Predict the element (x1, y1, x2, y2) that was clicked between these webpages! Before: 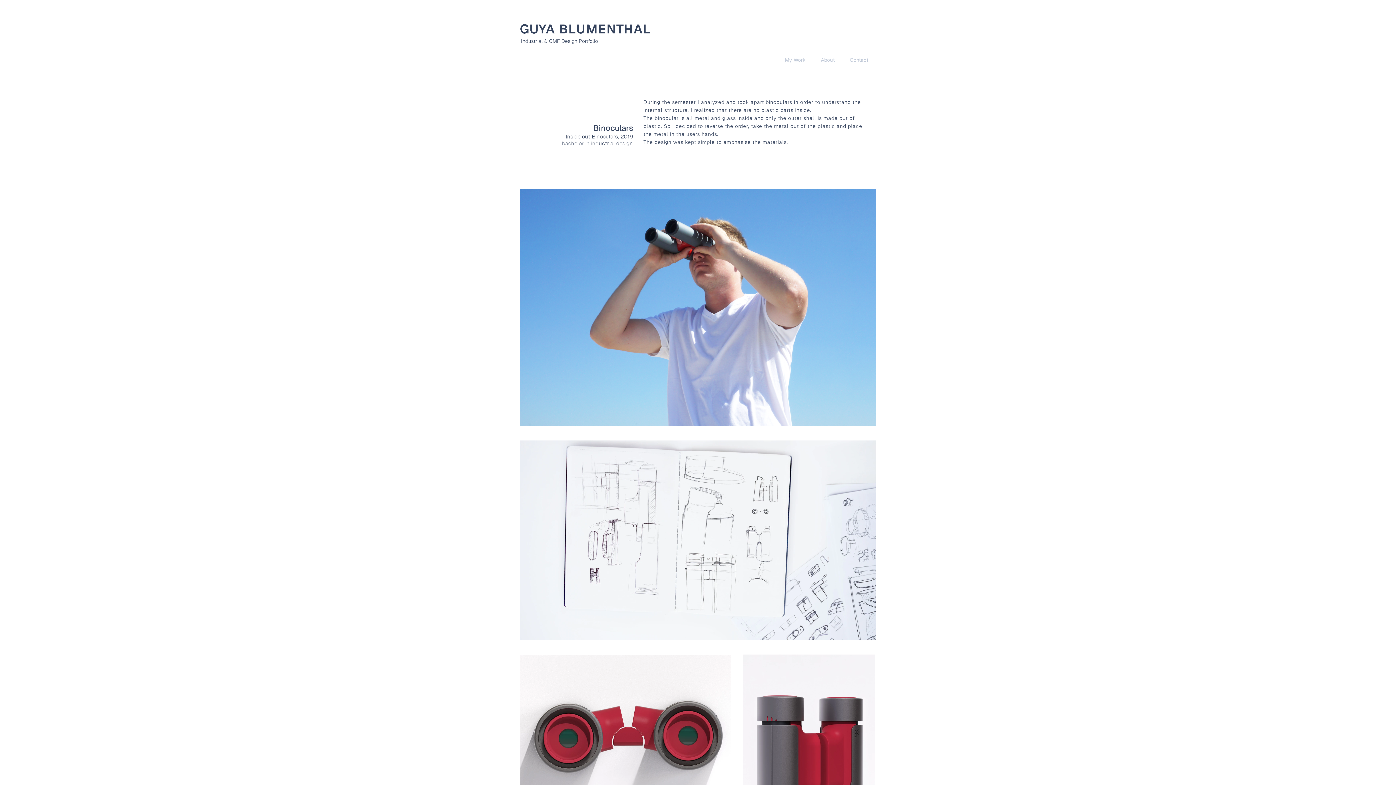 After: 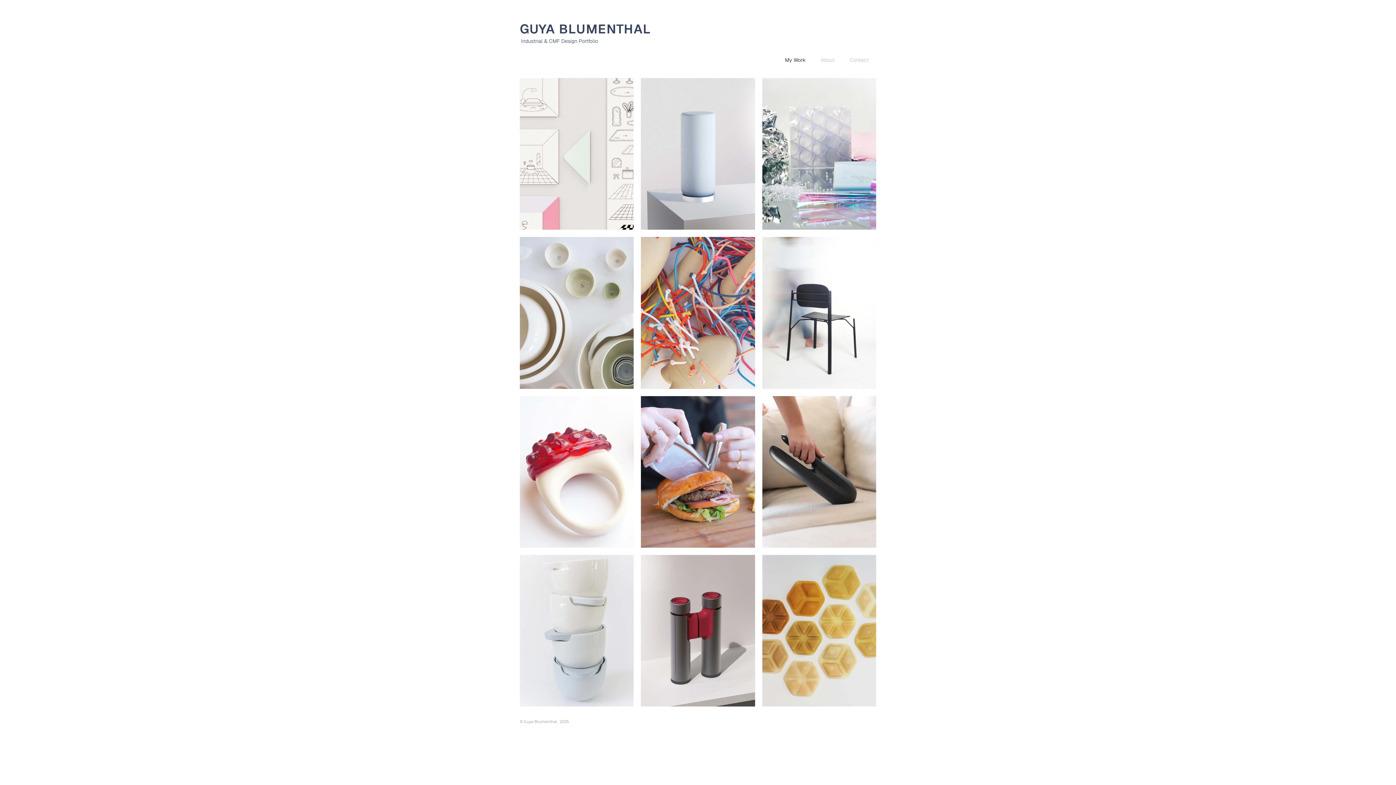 Action: bbox: (518, 20, 661, 50)